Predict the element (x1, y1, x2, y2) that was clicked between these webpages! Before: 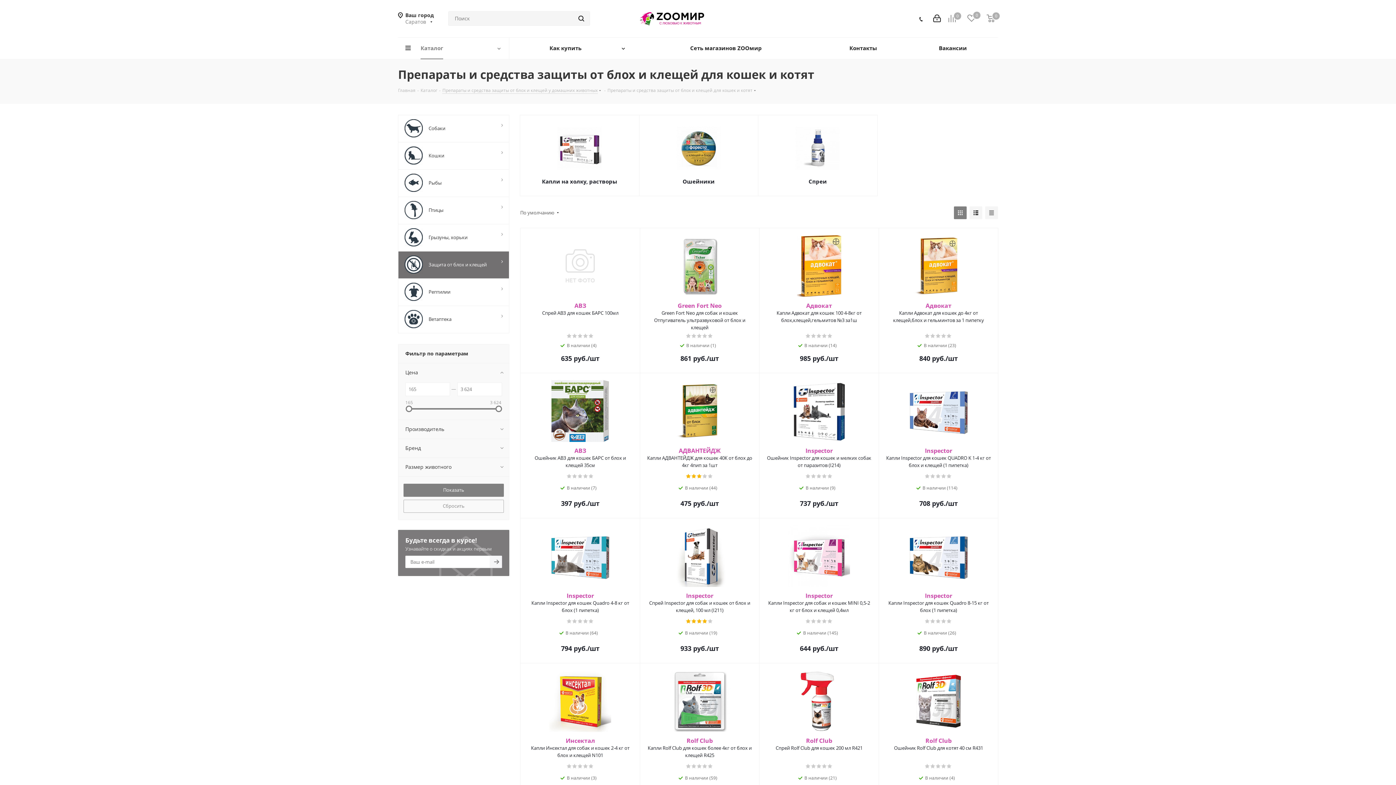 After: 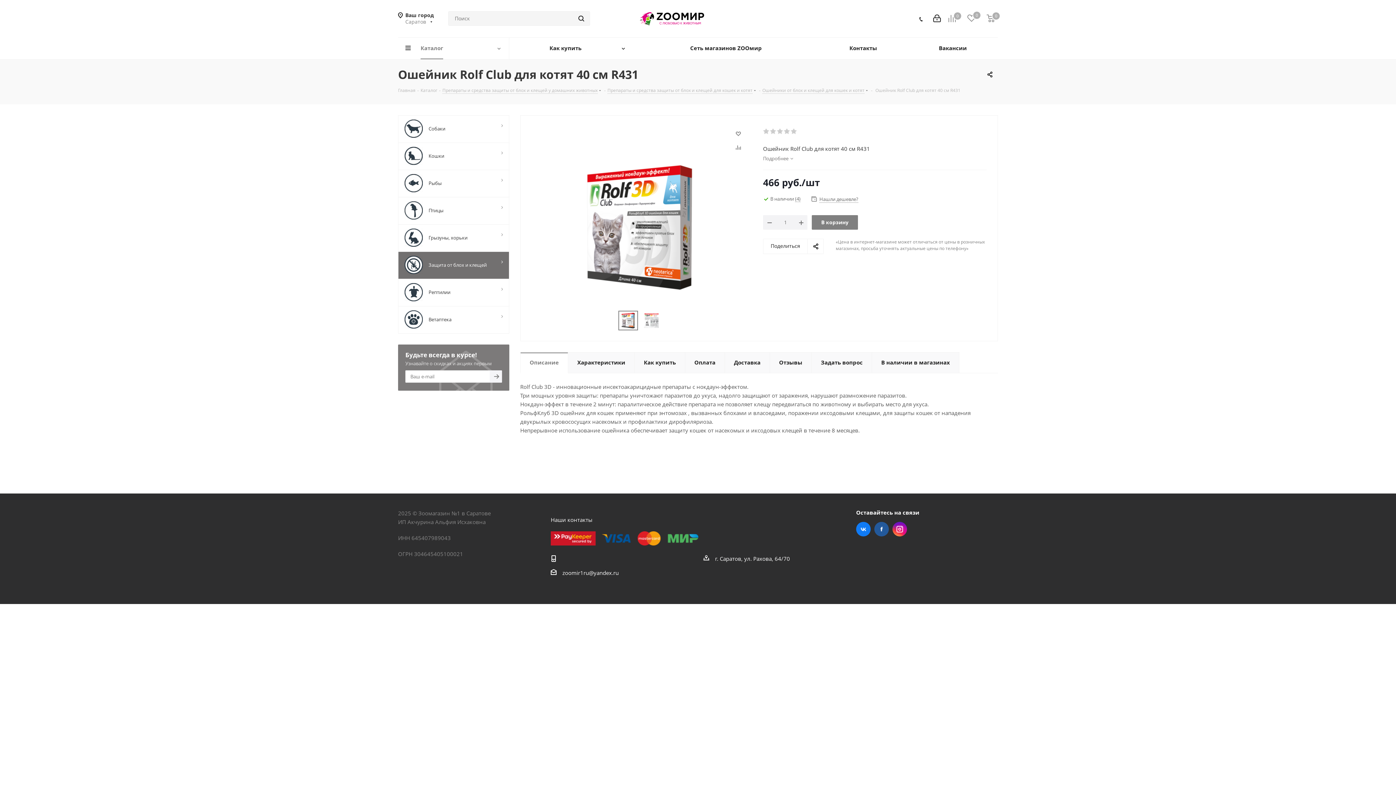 Action: bbox: (886, 744, 991, 752) label: Ошейник Rolf Club для котят 40 см R431